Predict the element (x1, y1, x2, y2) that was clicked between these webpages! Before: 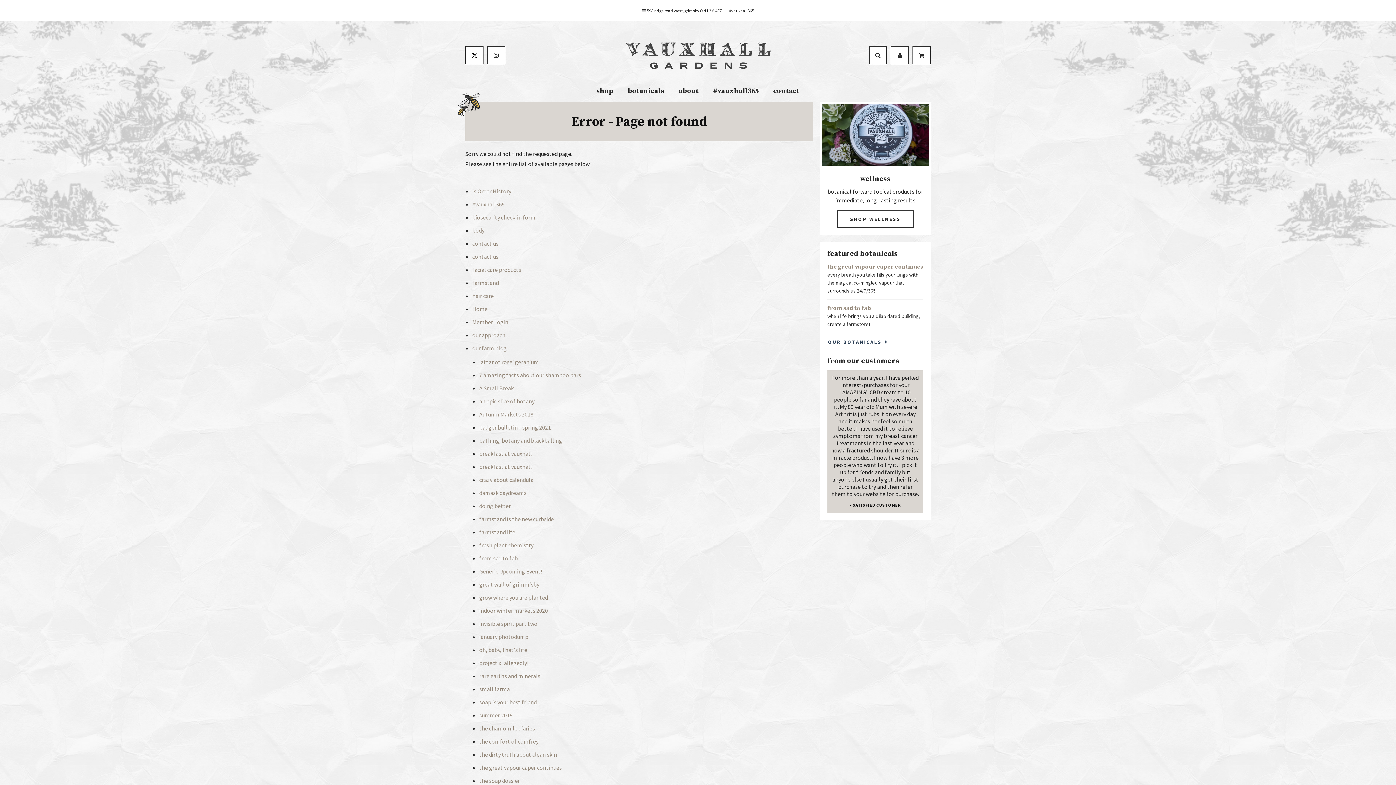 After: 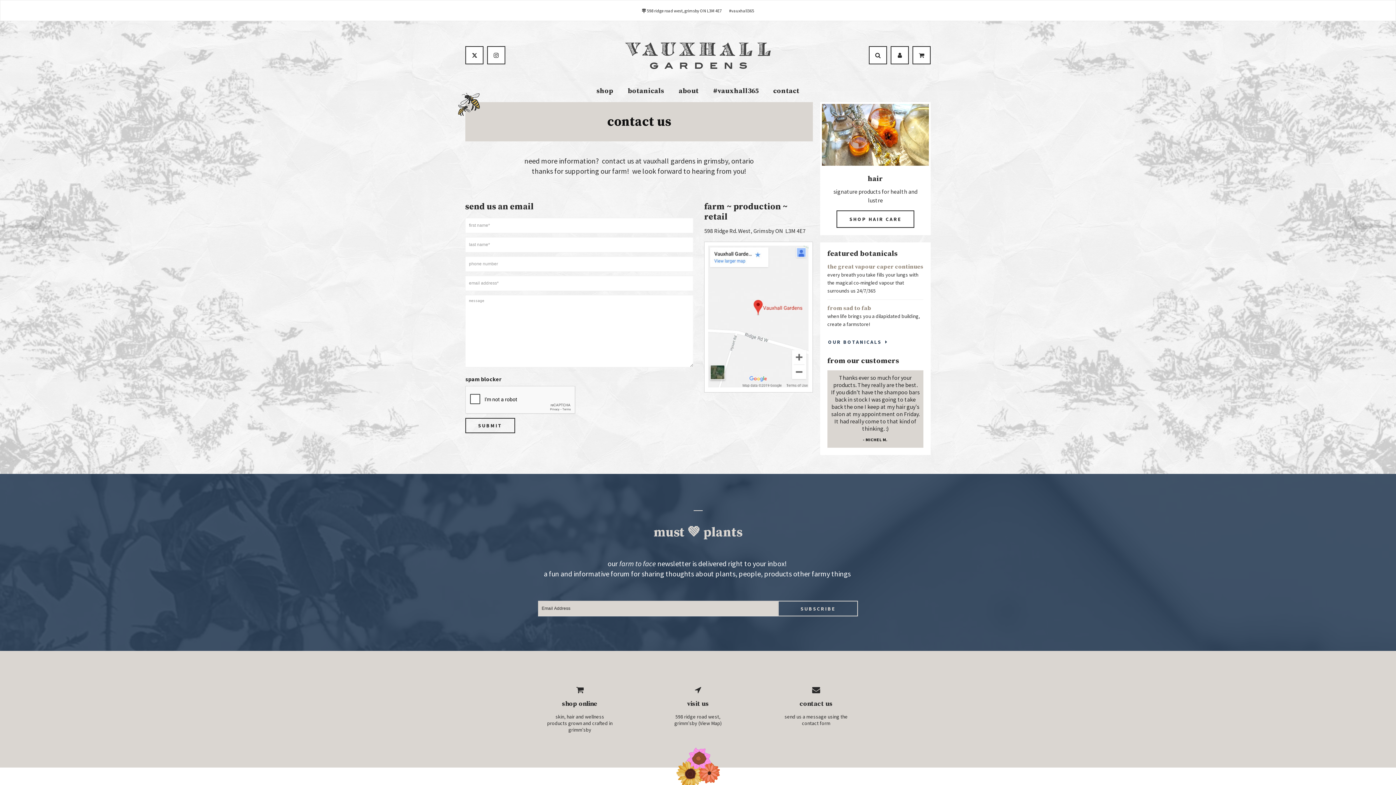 Action: bbox: (472, 240, 498, 247) label: contact us